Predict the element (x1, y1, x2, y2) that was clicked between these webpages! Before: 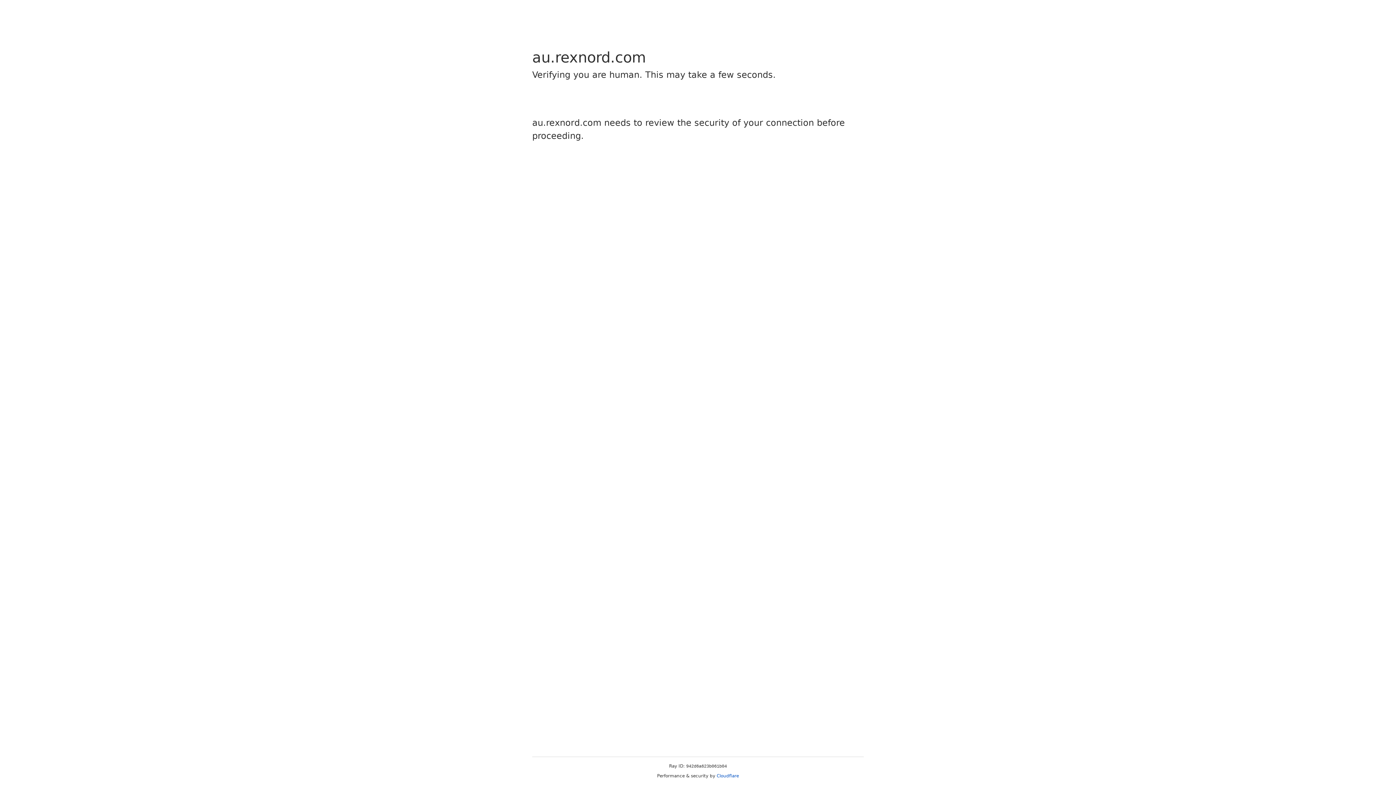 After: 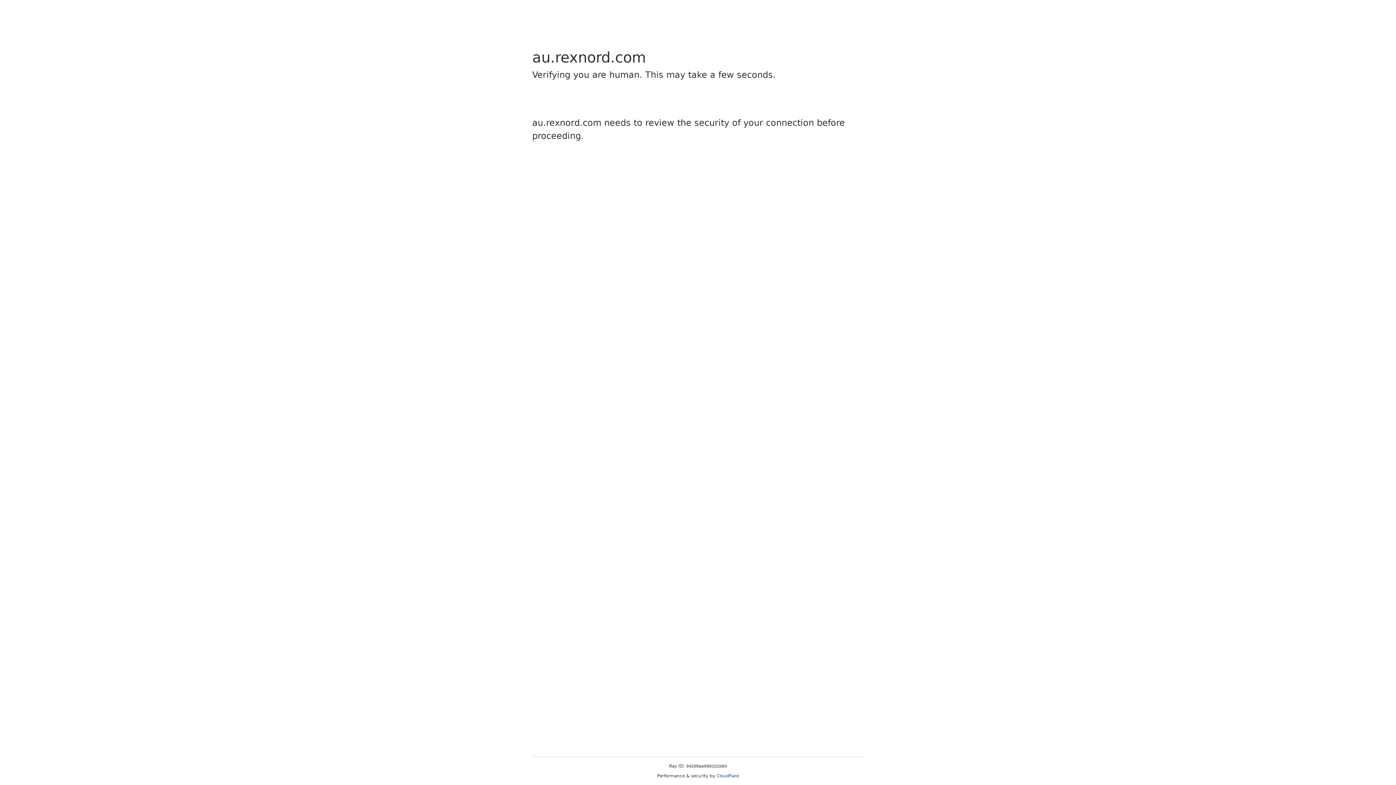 Action: label: Cloudflare bbox: (716, 773, 739, 778)